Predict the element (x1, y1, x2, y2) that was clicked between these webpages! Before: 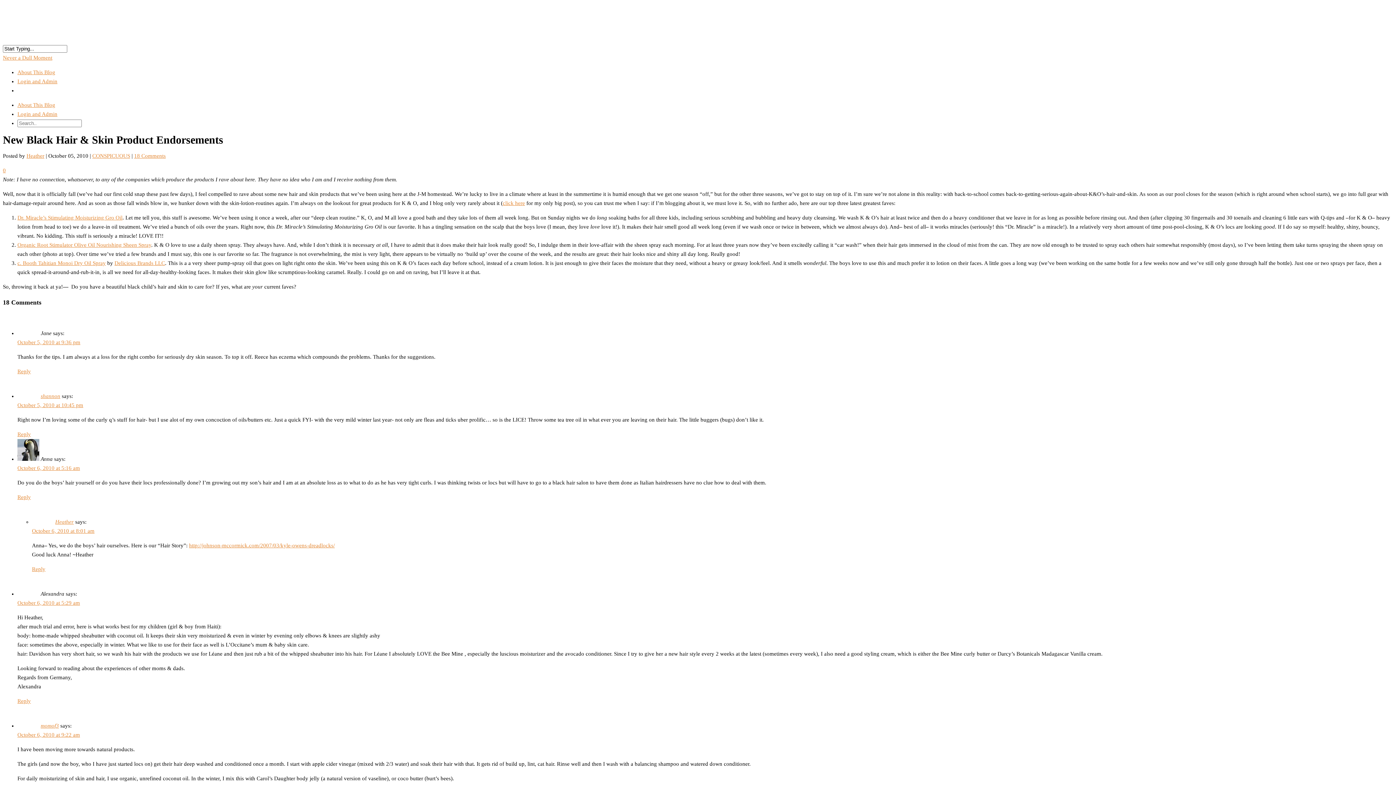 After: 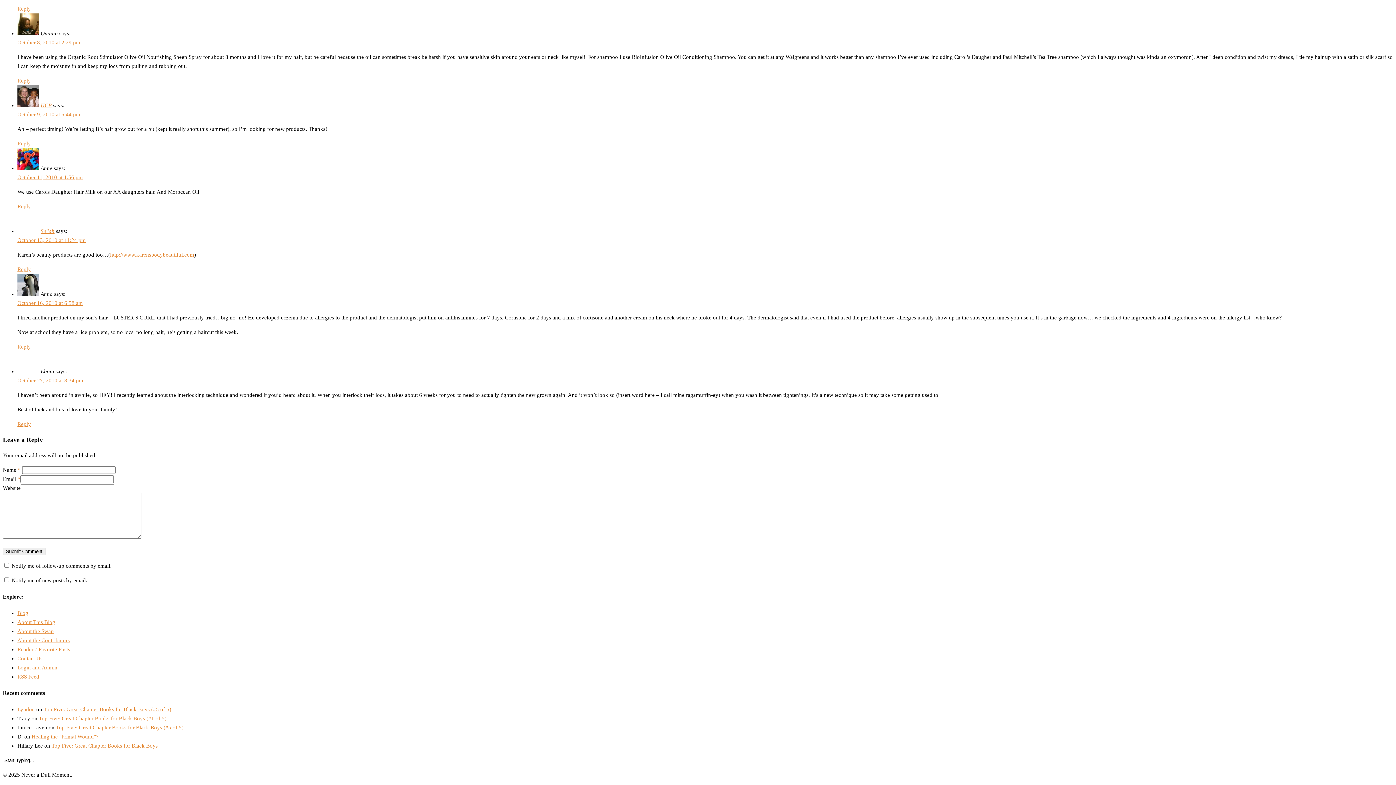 Action: label: Reply to Alexandra bbox: (17, 698, 30, 704)